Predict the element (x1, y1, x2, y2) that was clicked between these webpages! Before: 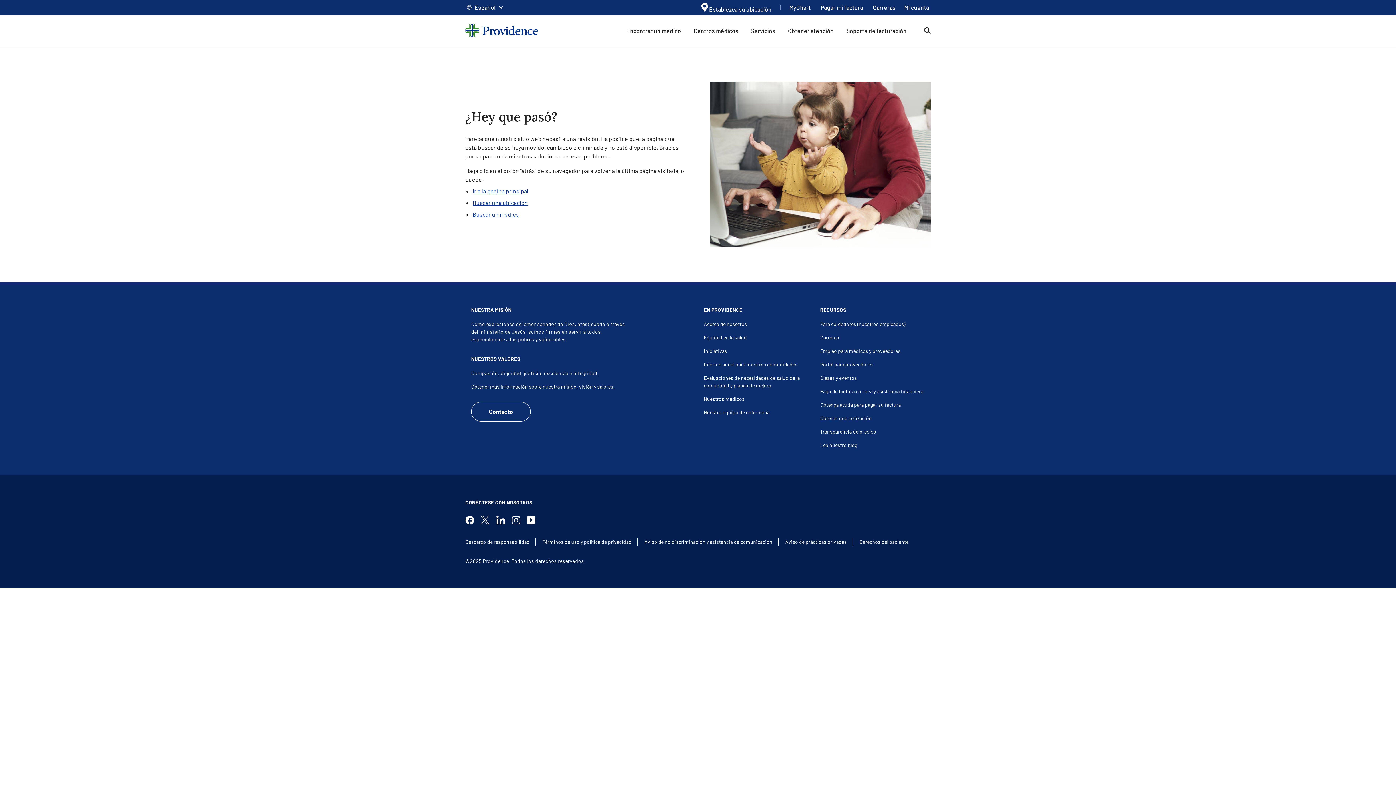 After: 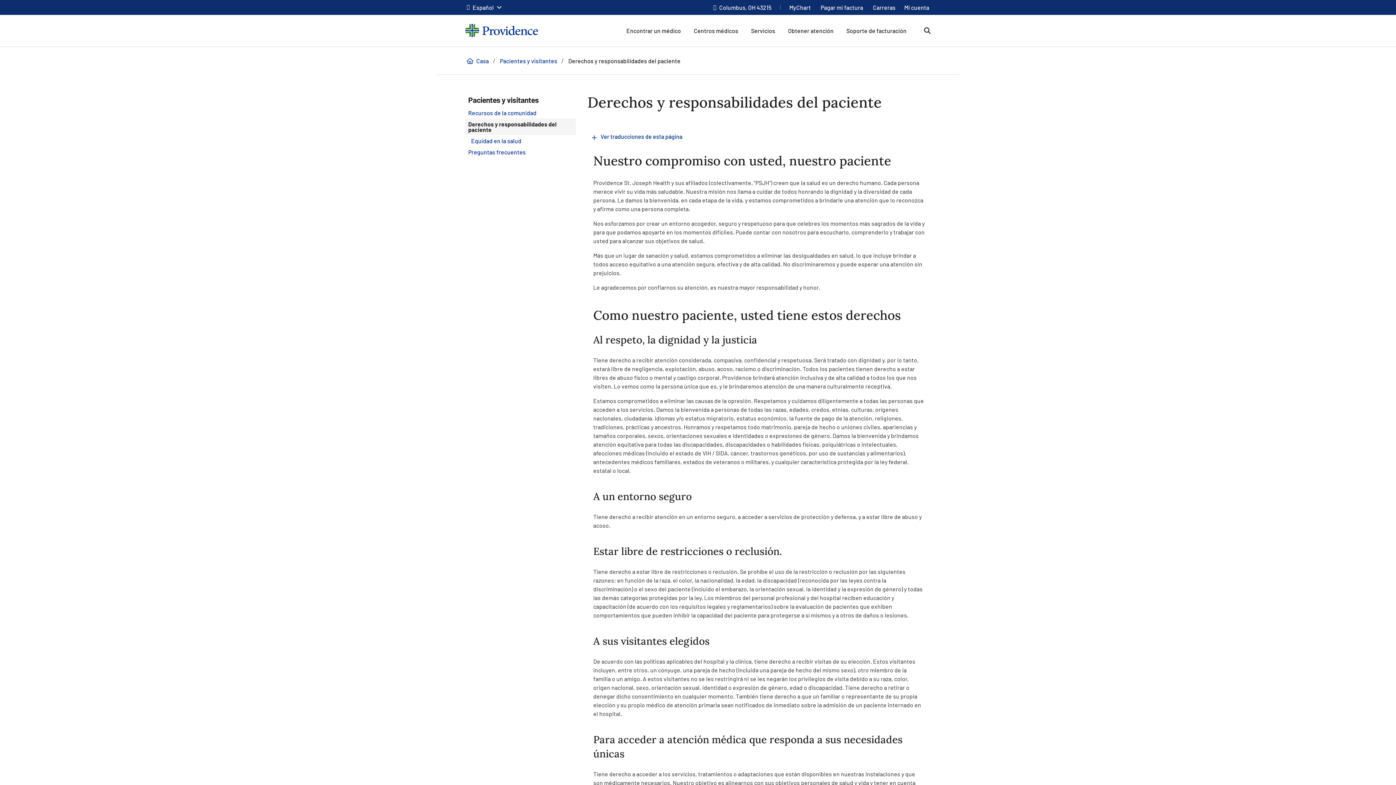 Action: bbox: (859, 538, 908, 545) label: Derechos del paciente